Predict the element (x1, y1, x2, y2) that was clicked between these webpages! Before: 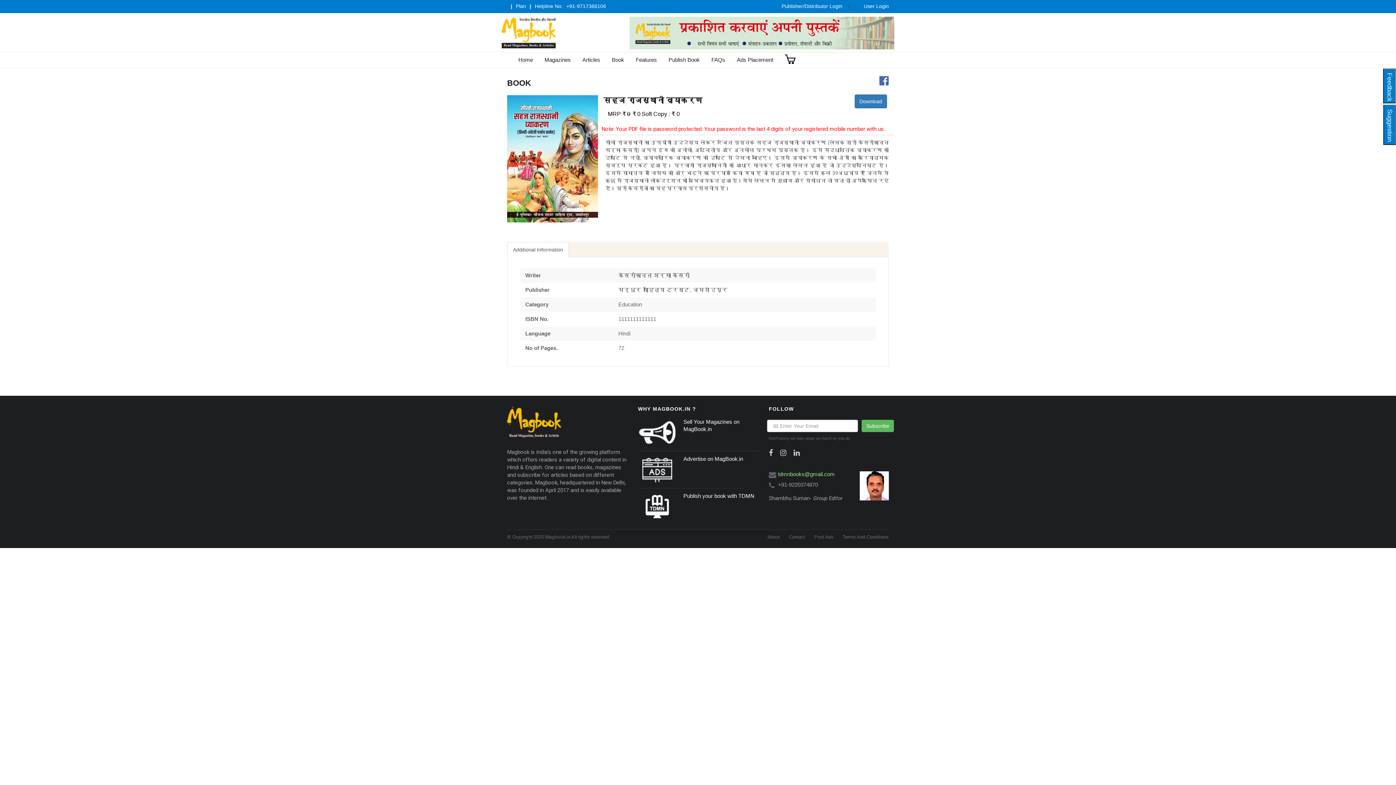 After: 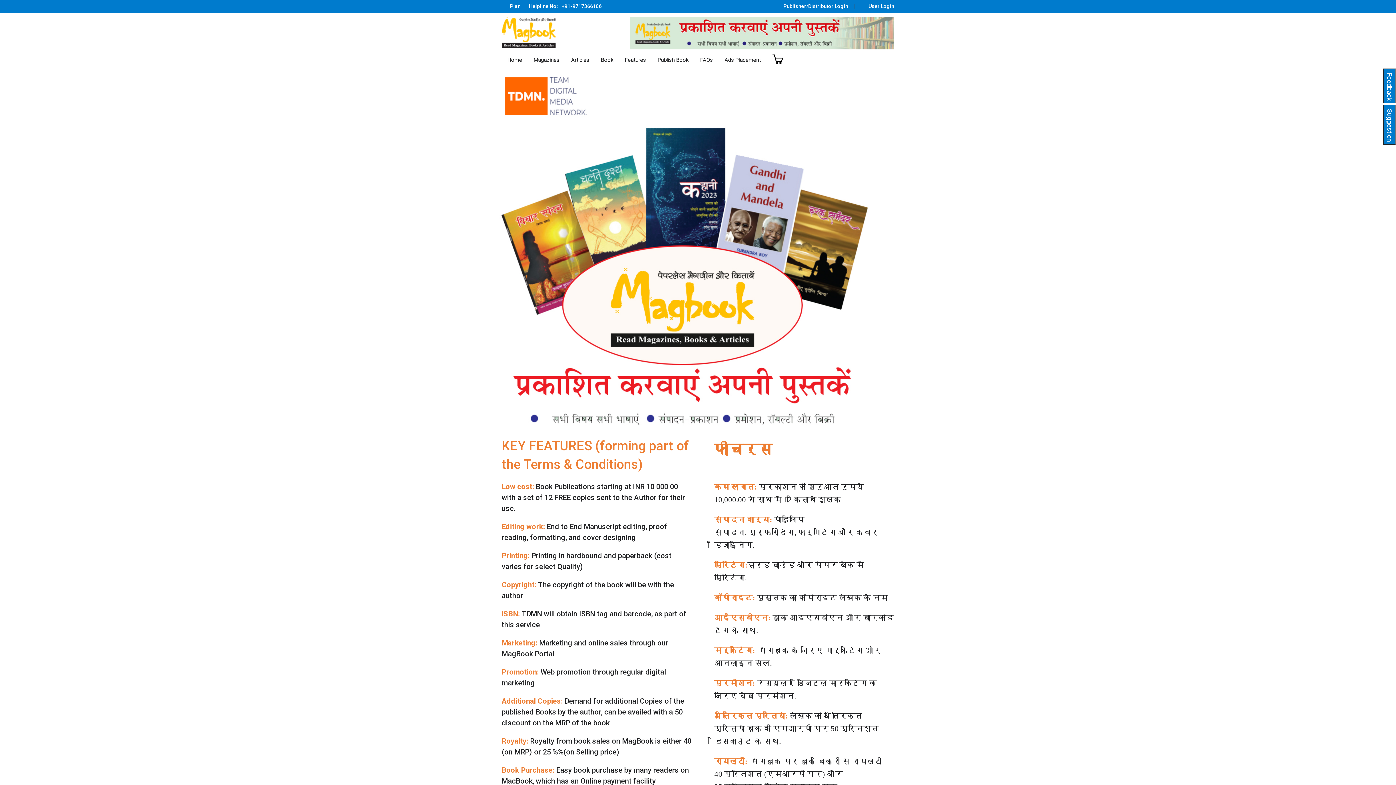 Action: bbox: (683, 493, 754, 499) label: Publish your book with TDMN